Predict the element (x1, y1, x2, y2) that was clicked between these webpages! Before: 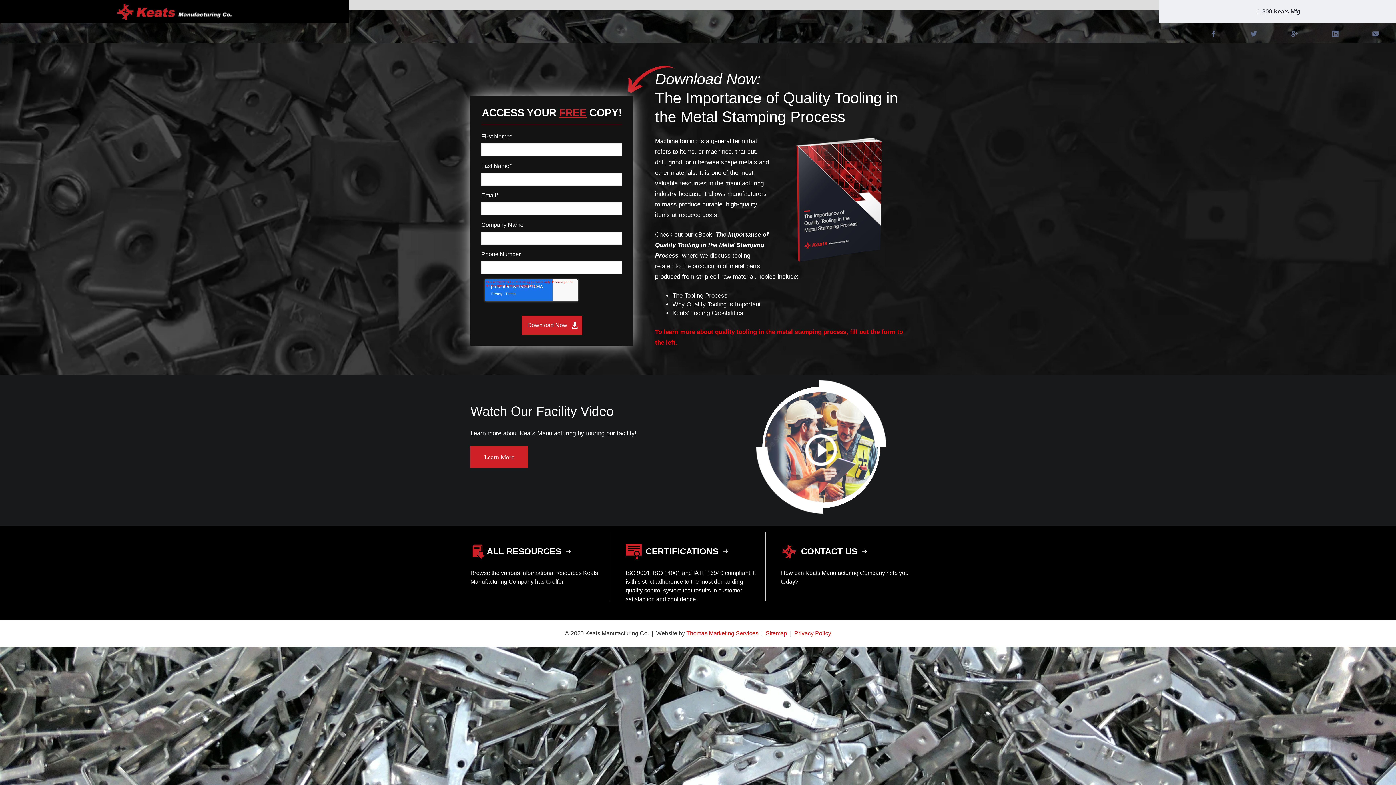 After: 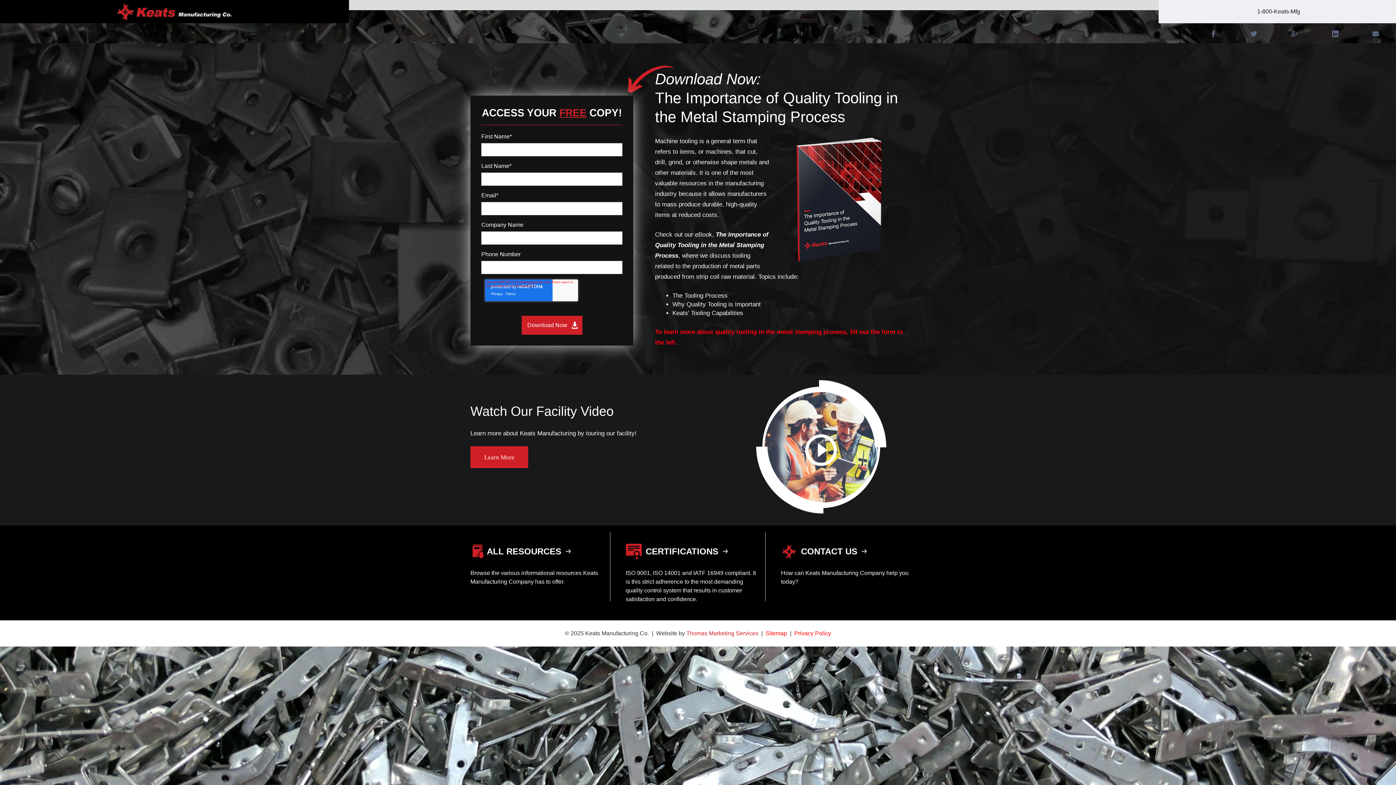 Action: bbox: (686, 630, 758, 636) label: Thomas Marketing Services